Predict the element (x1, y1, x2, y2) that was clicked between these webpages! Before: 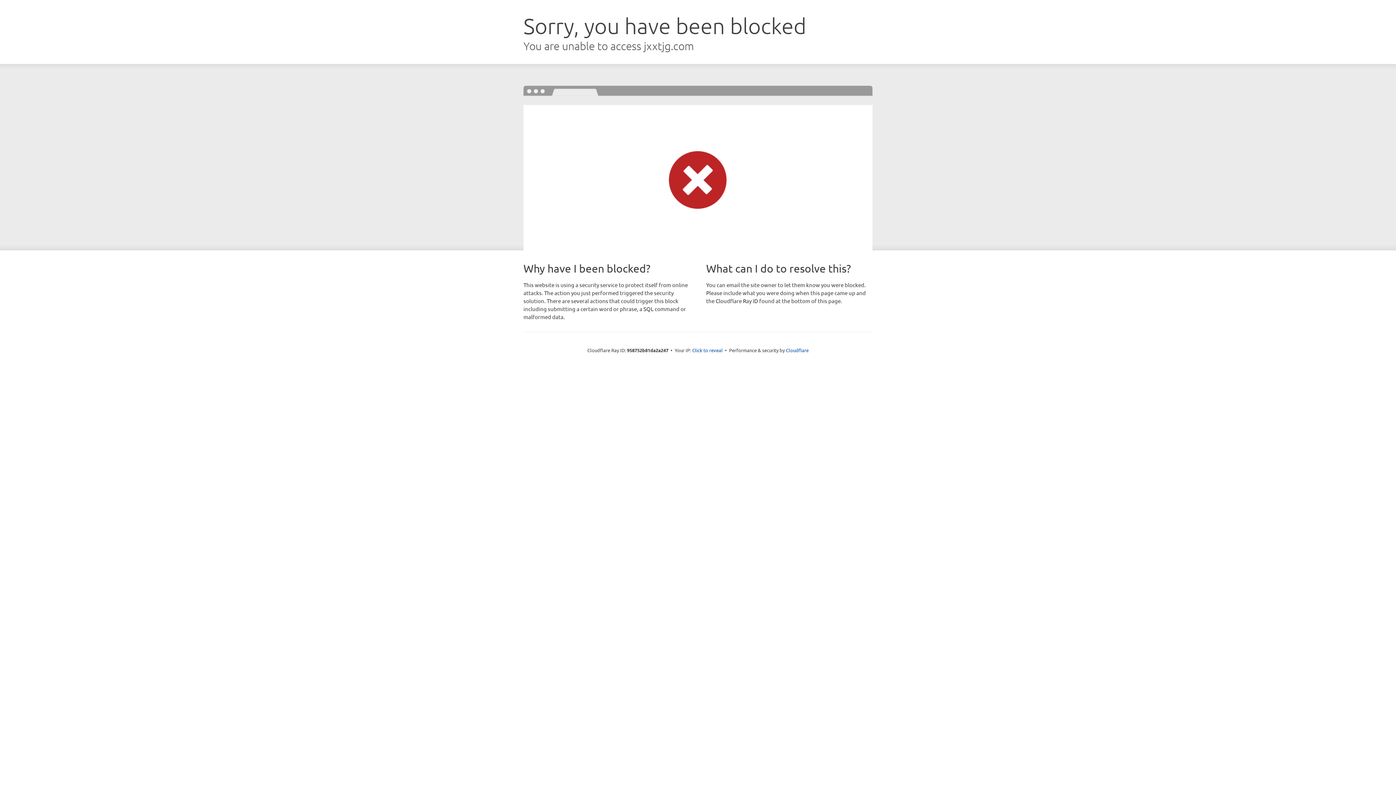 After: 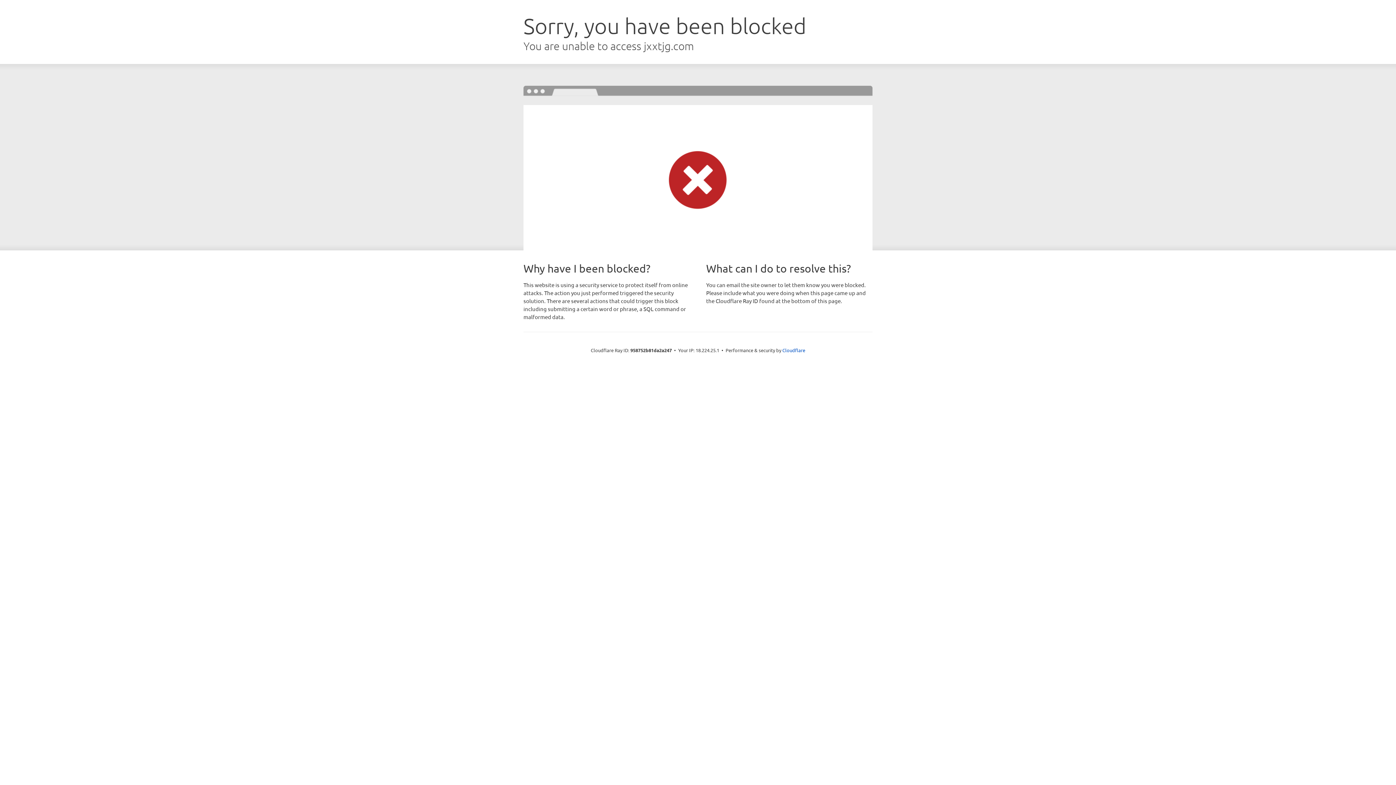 Action: label: Click to reveal bbox: (692, 346, 722, 353)